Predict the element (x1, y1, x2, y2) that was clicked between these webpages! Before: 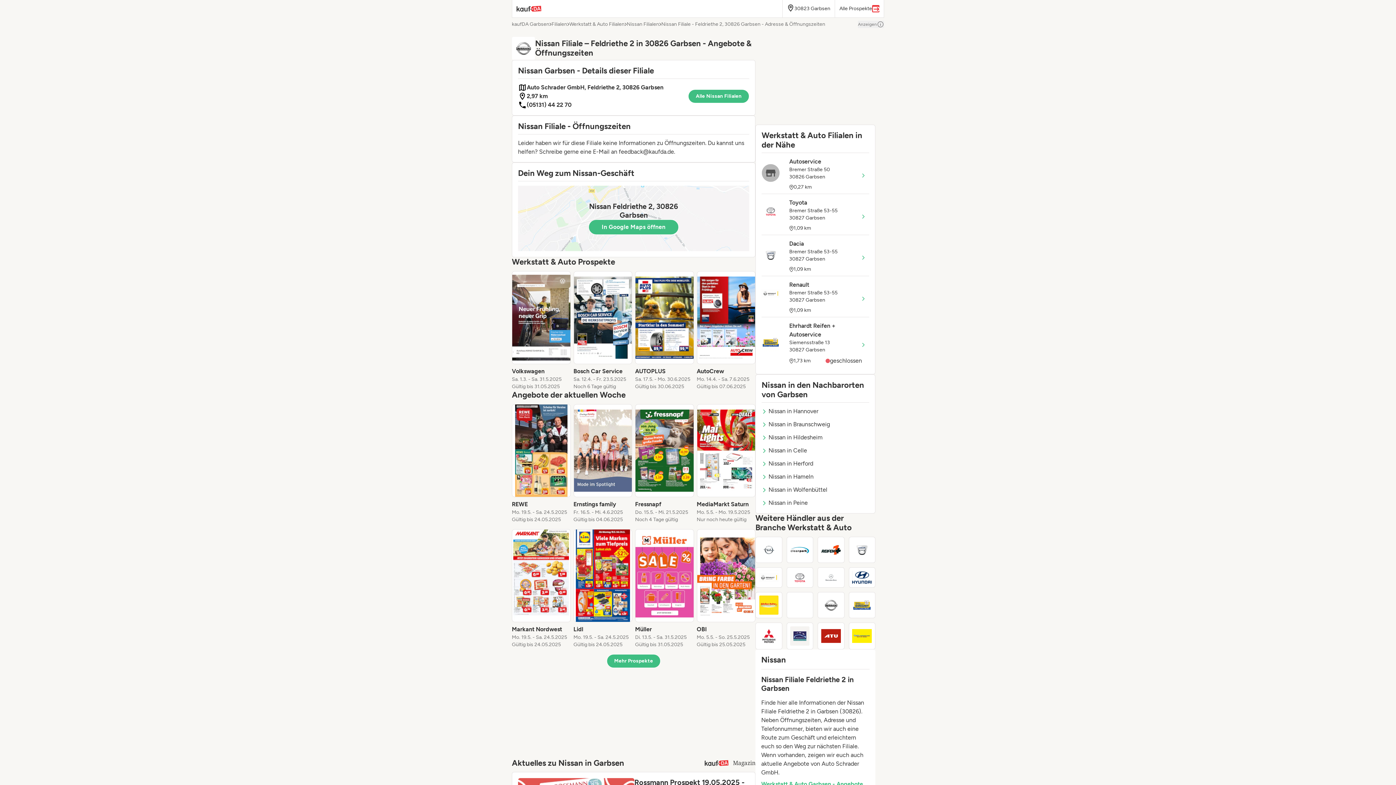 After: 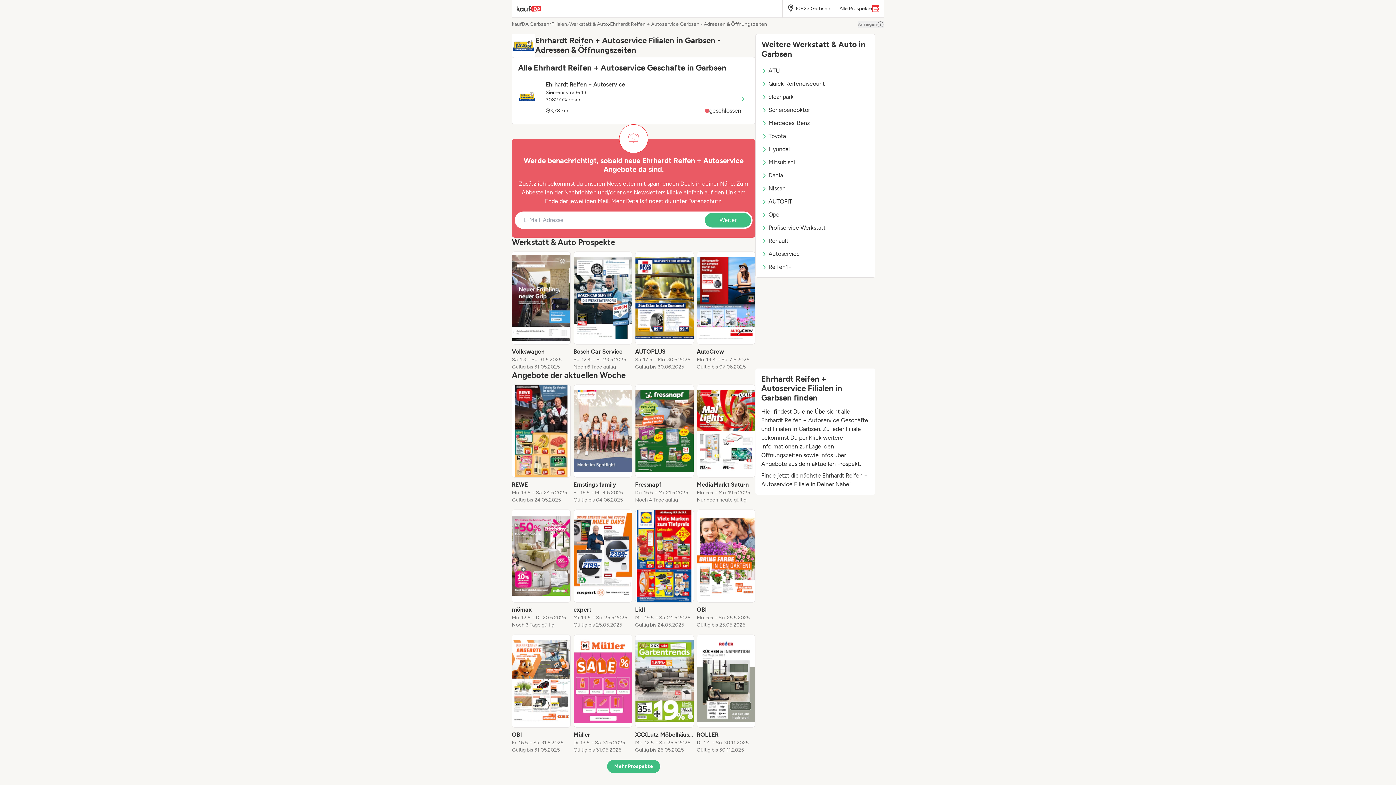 Action: bbox: (848, 592, 875, 618)